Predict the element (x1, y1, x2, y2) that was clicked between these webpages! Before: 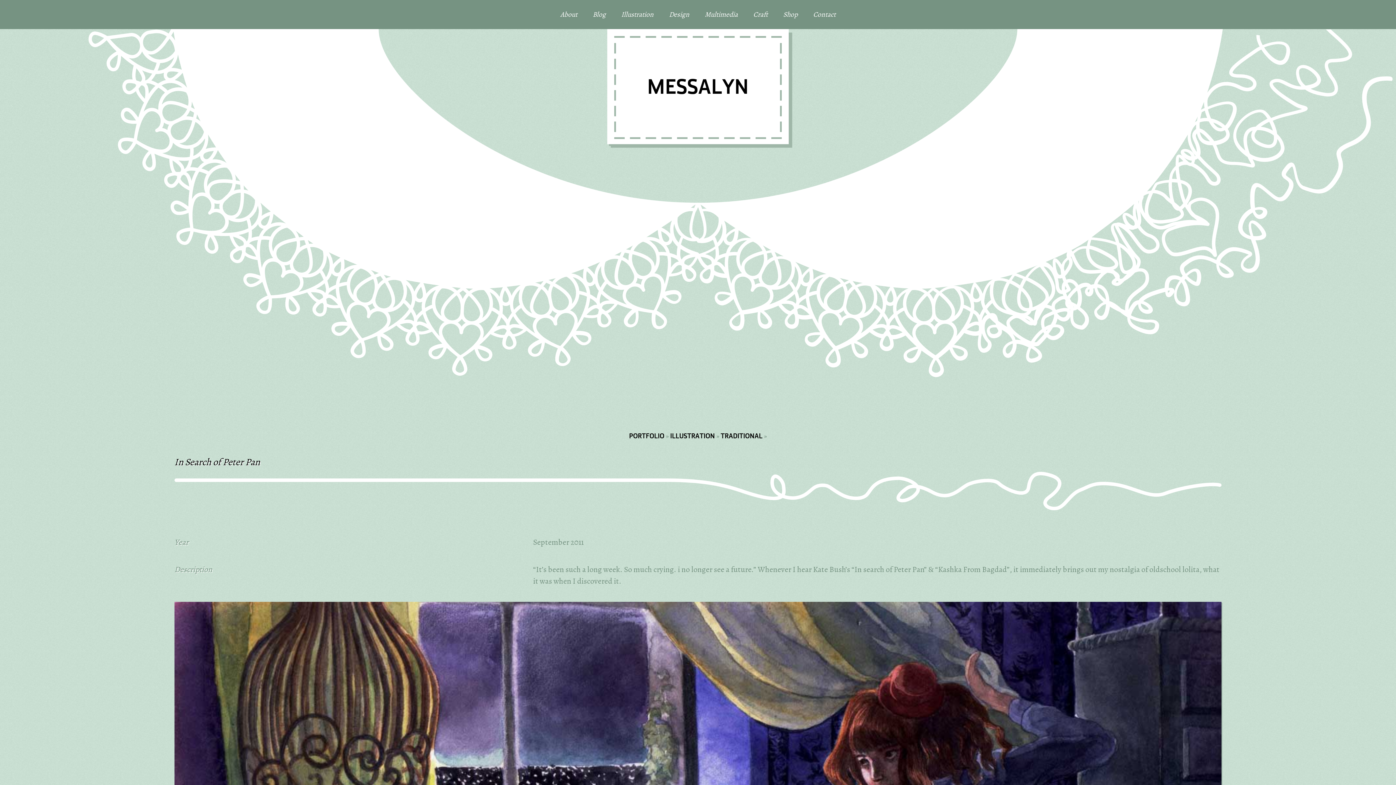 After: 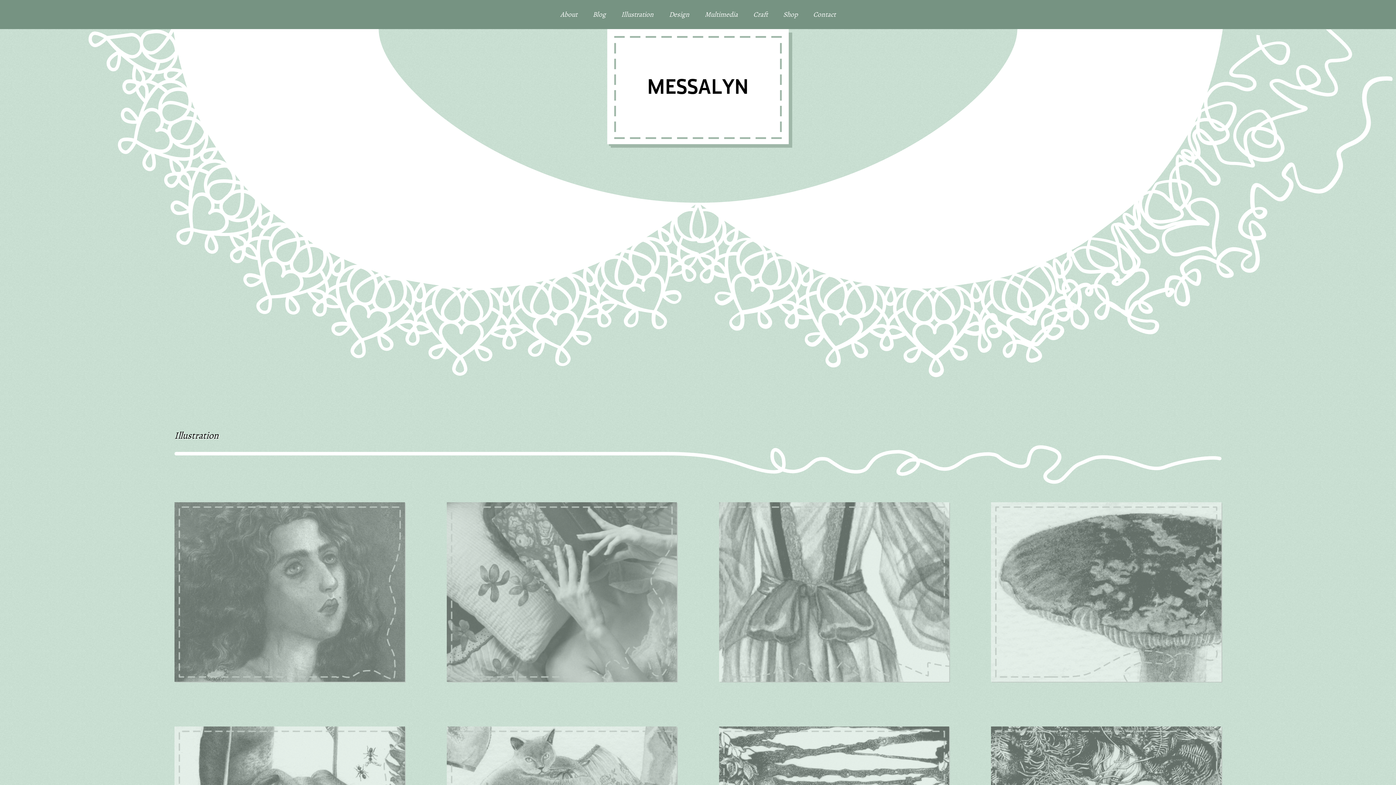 Action: label: Illustration bbox: (621, 0, 653, 29)